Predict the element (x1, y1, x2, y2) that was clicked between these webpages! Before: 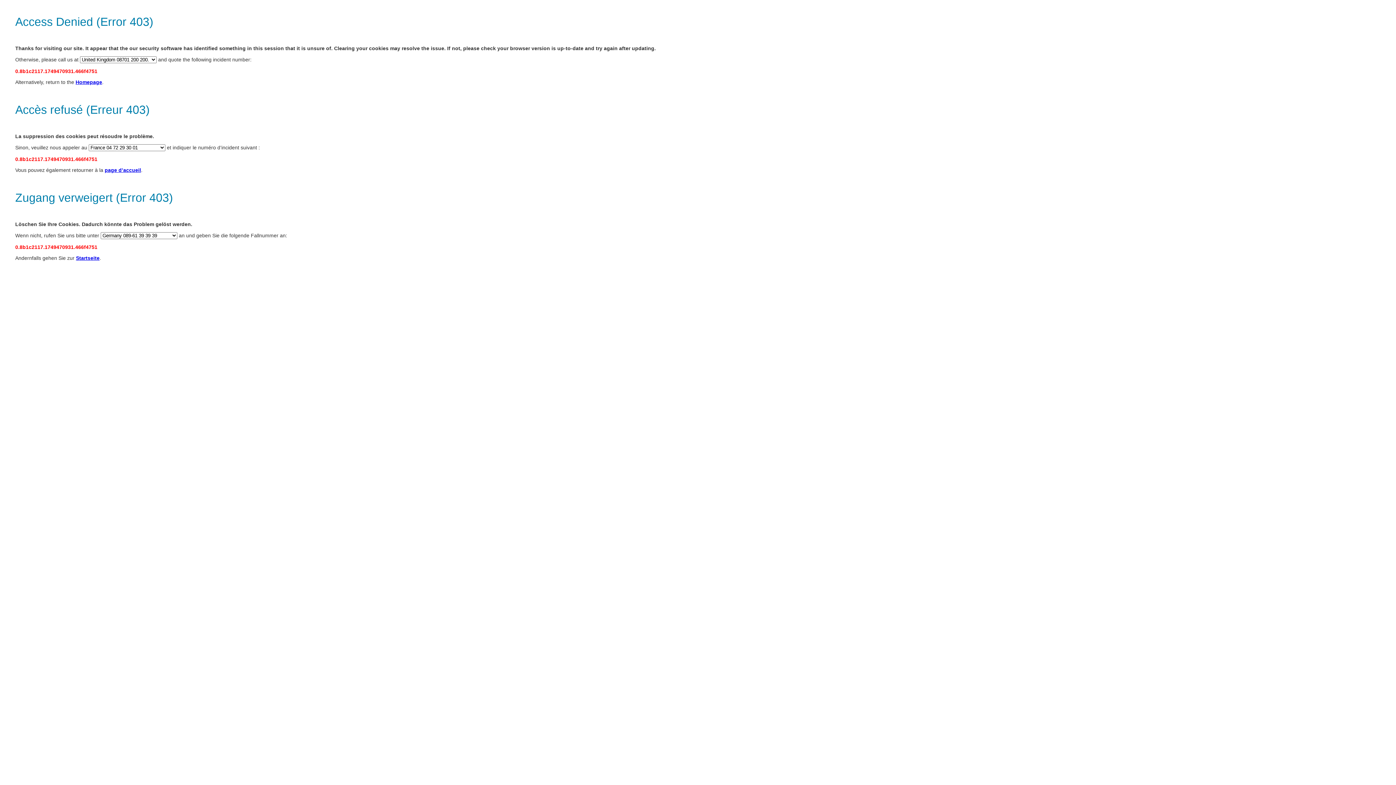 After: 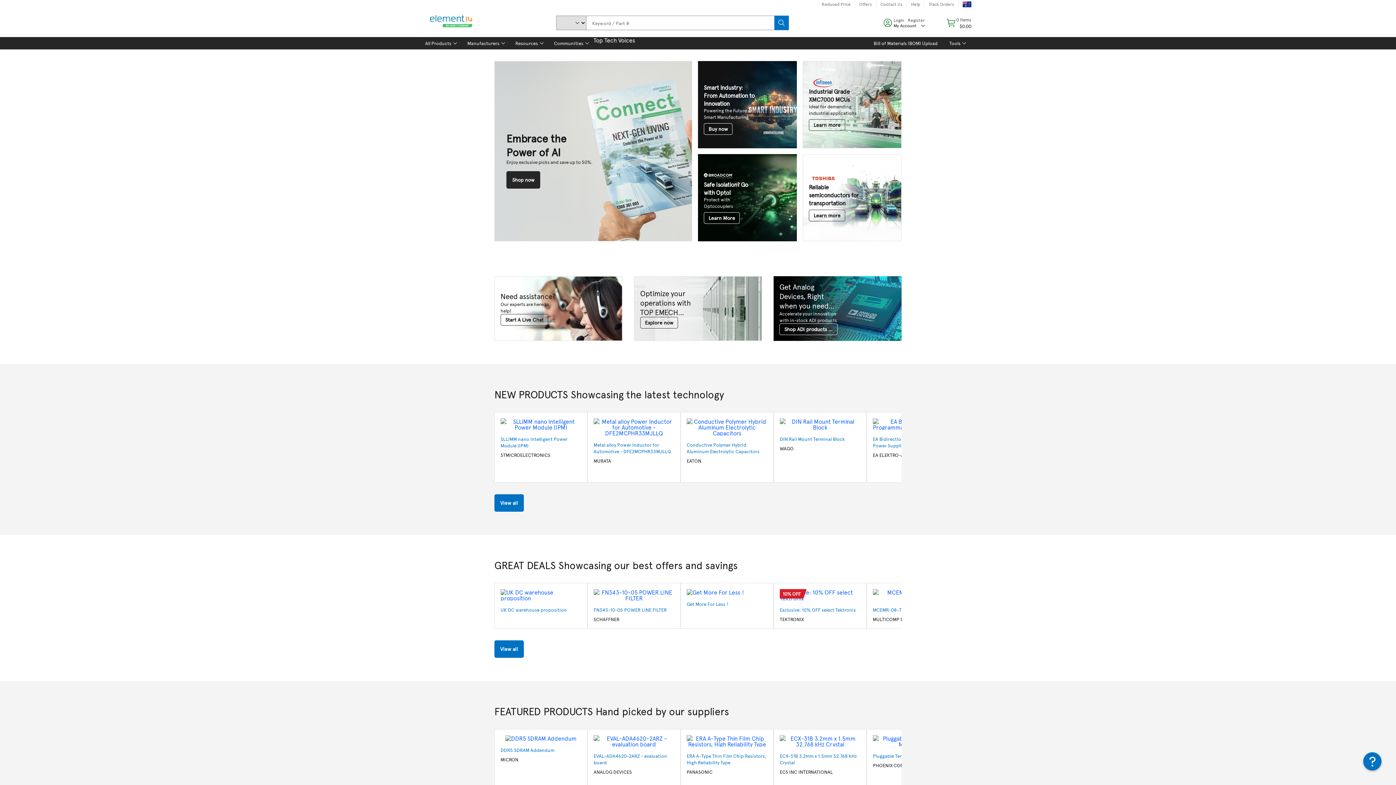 Action: bbox: (75, 79, 102, 85) label: Homepage